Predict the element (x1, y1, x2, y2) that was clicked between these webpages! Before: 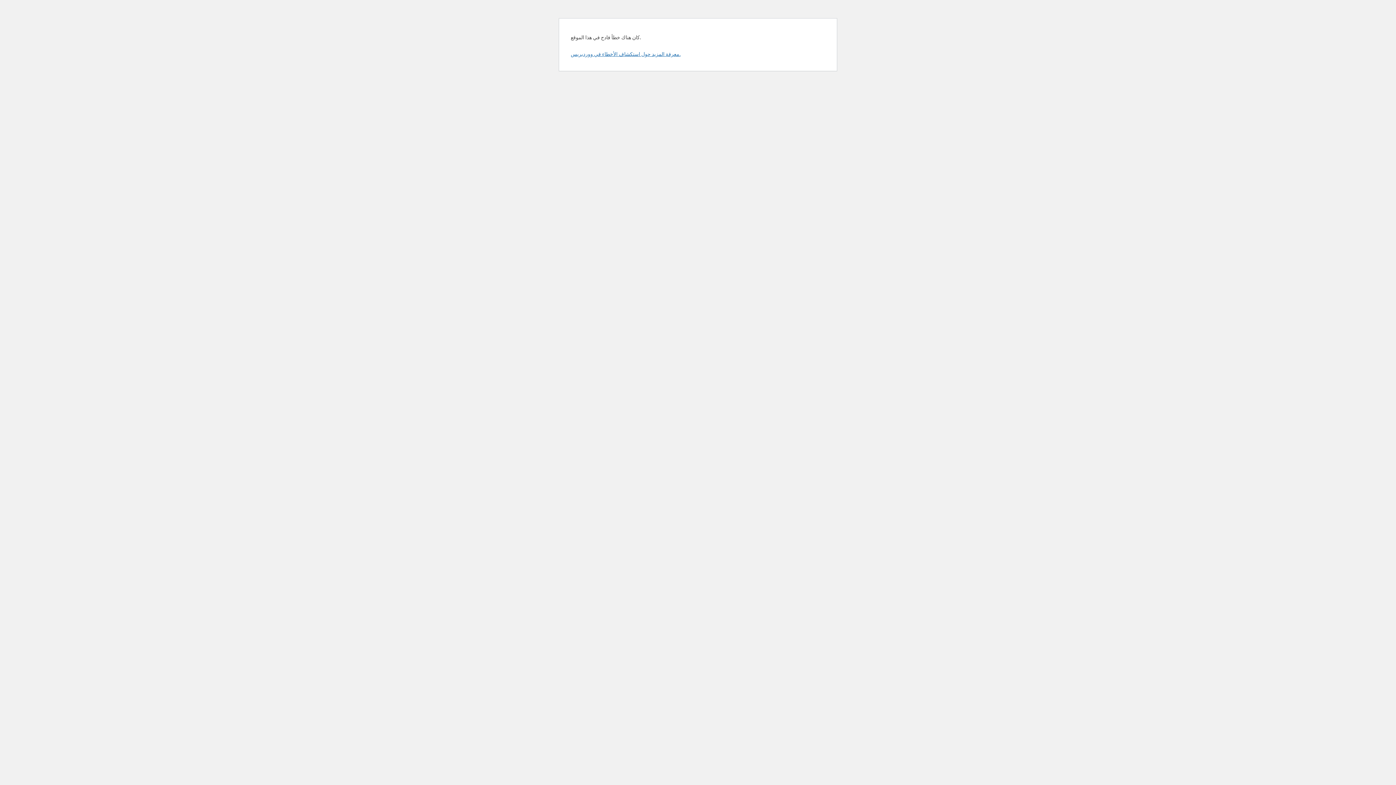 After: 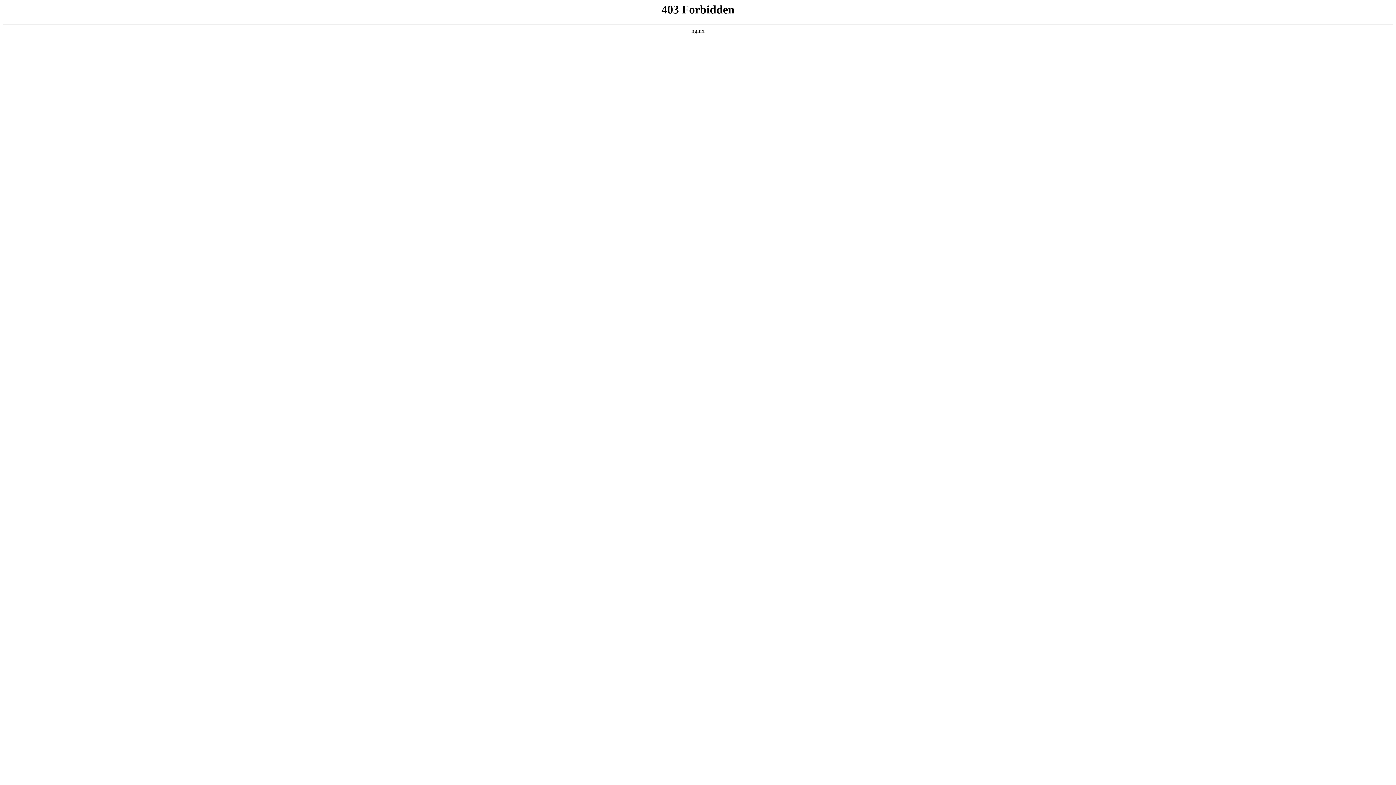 Action: label: معرفة المزيد حول استكشاف الأخطاء في ووردبريس. bbox: (570, 50, 680, 57)